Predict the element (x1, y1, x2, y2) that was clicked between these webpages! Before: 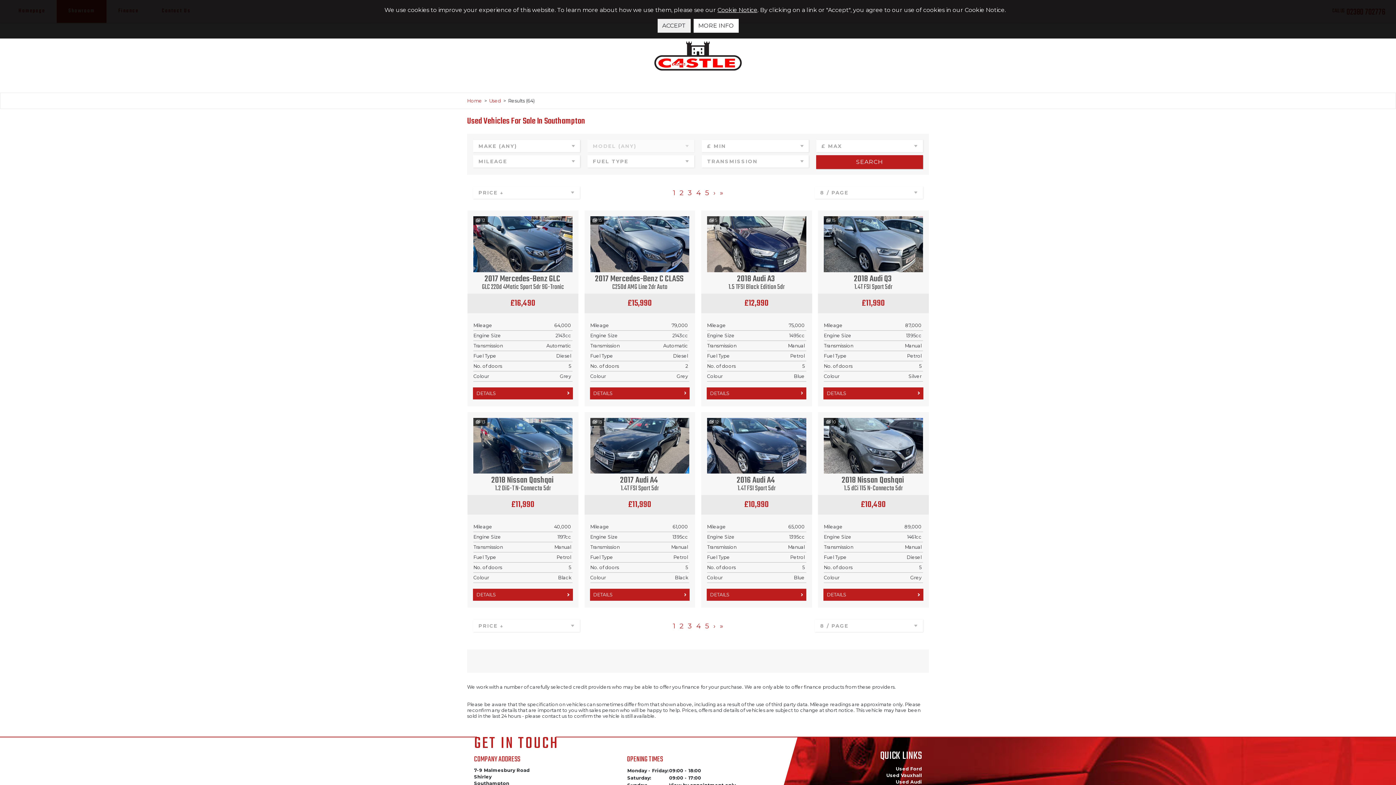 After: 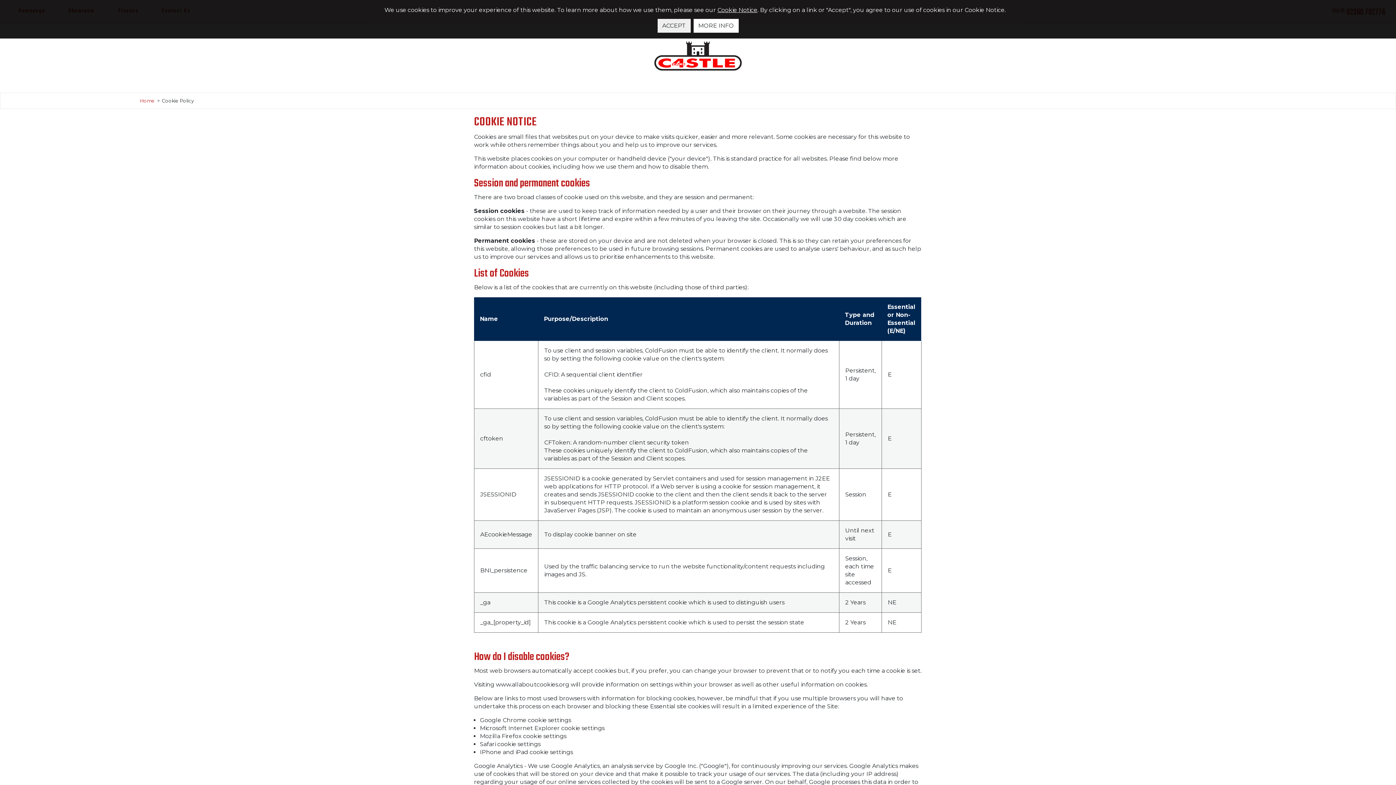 Action: label: MORE INFO bbox: (693, 18, 738, 32)